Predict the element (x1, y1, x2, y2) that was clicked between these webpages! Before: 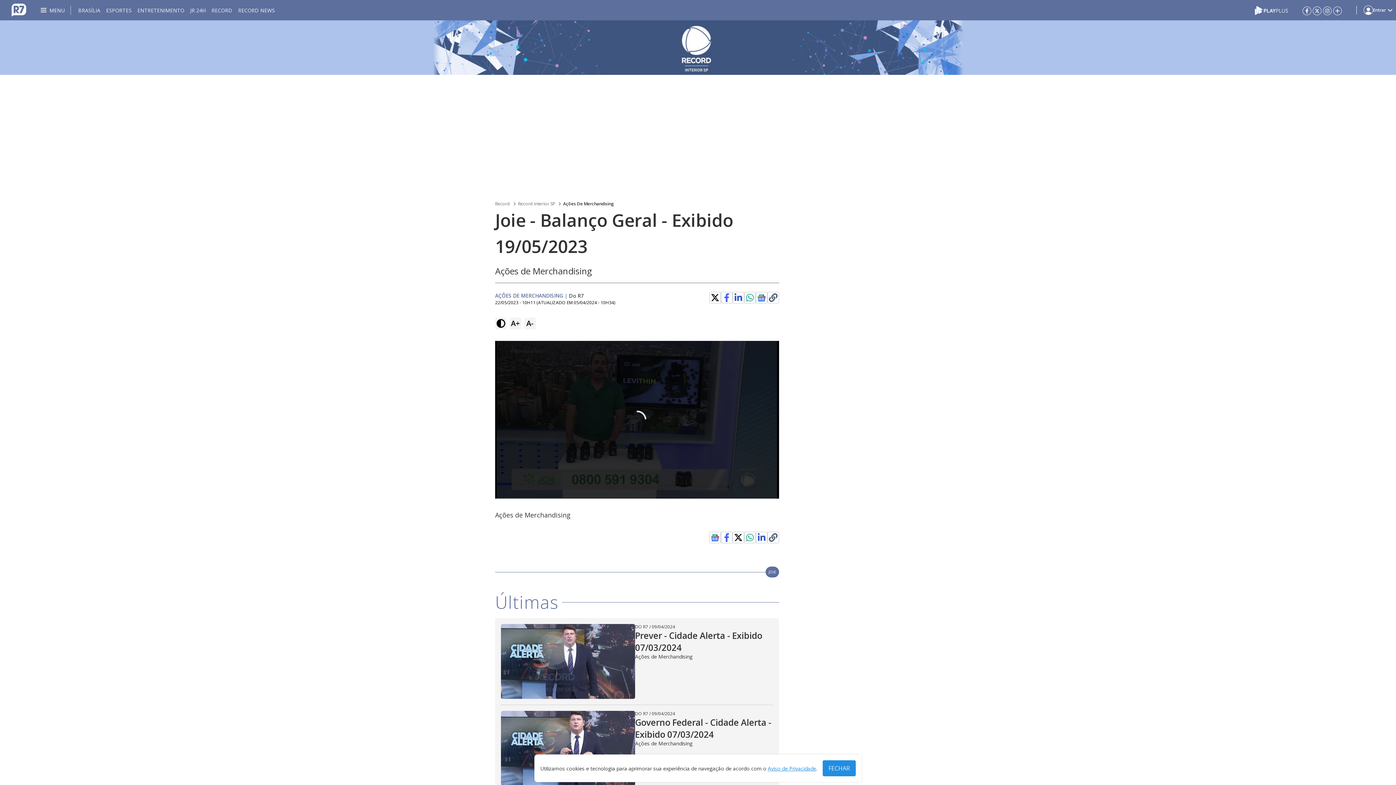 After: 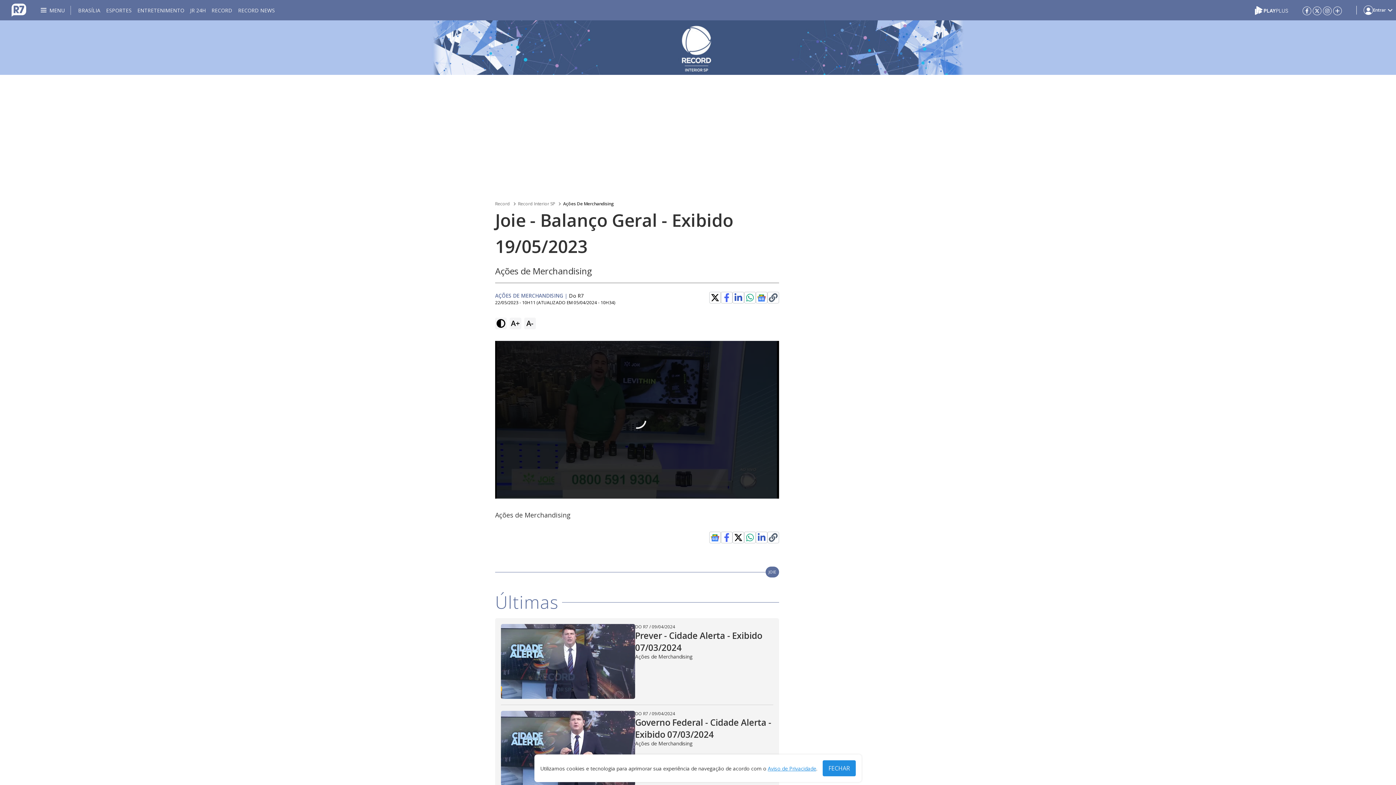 Action: bbox: (768, 765, 816, 772) label: Aviso de Privacidade